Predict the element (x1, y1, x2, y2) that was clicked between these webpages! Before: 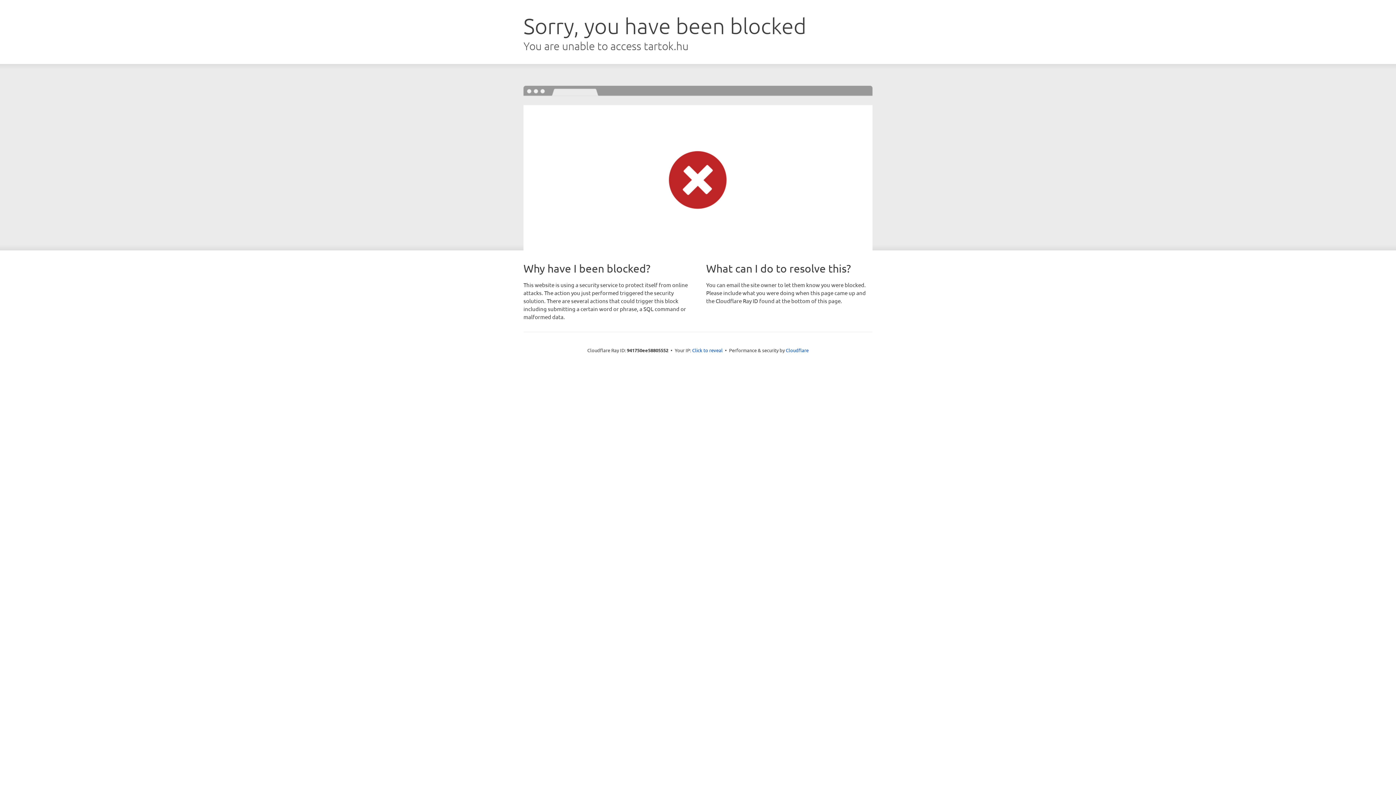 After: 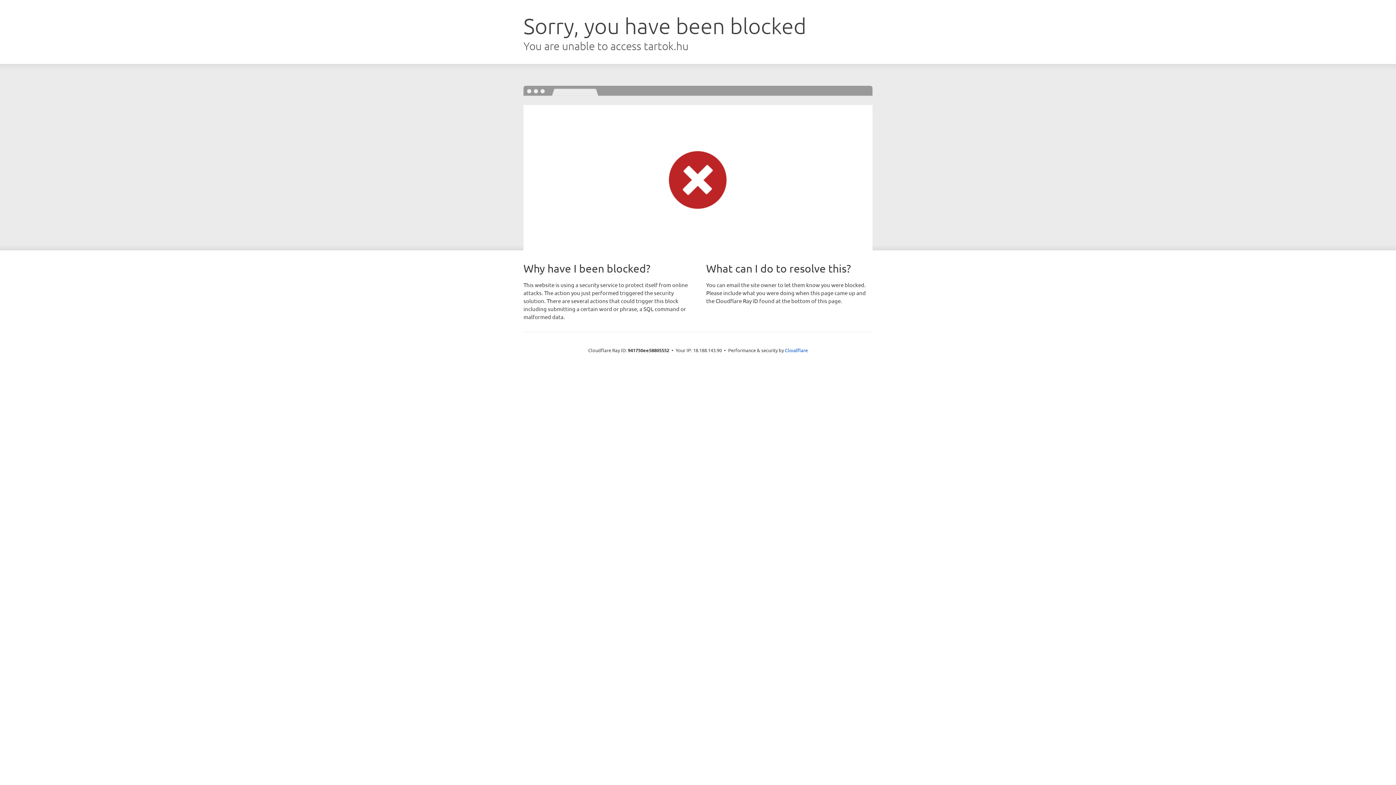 Action: label: Click to reveal bbox: (692, 346, 722, 353)